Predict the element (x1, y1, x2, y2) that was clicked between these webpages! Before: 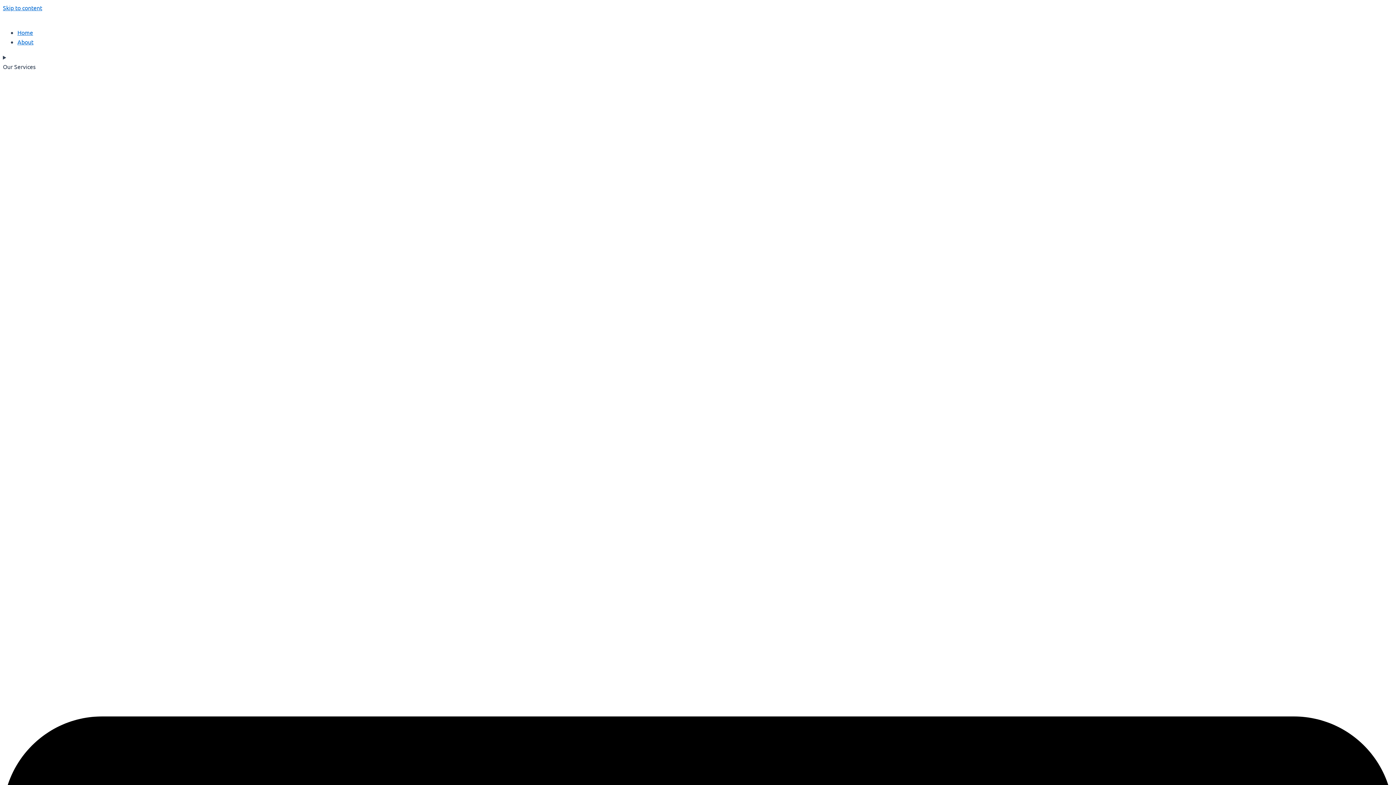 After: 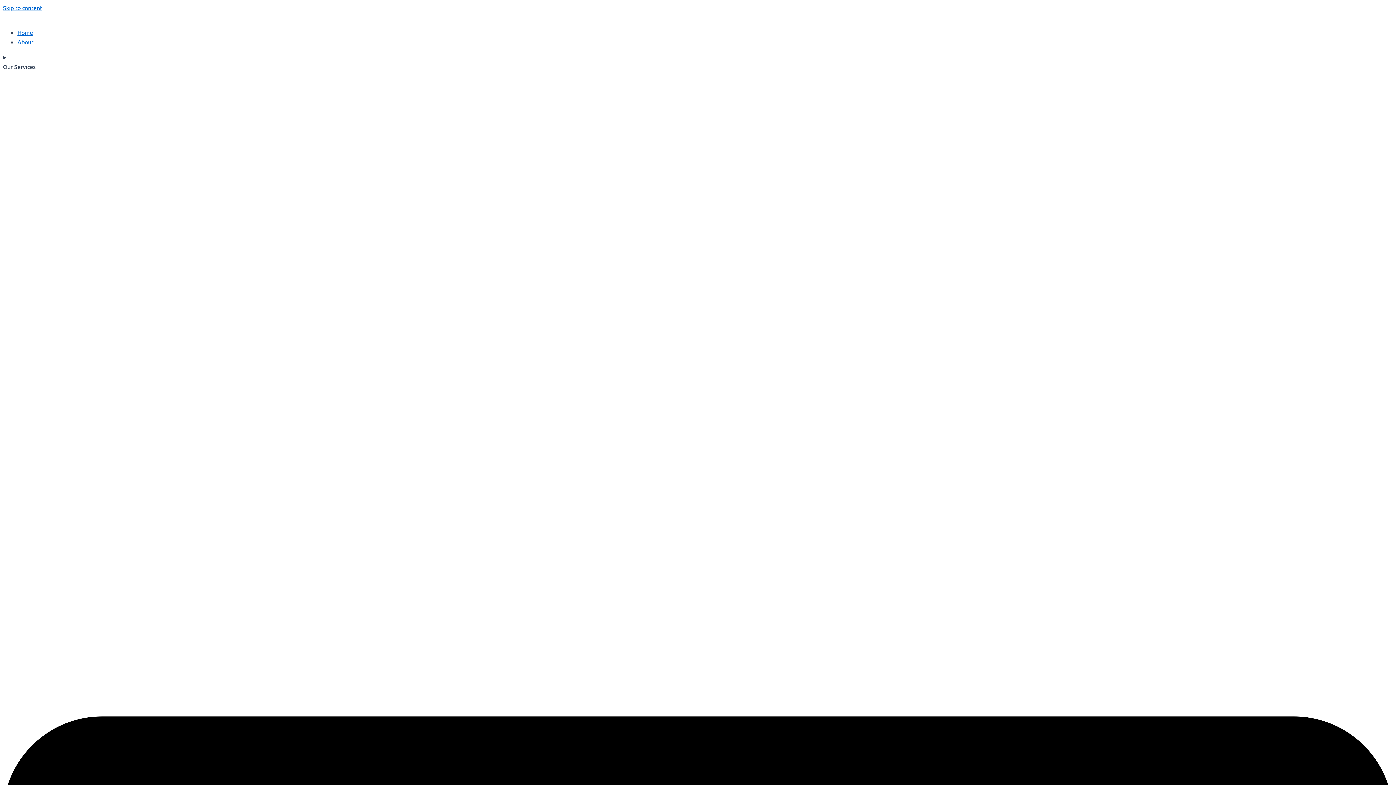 Action: bbox: (17, 28, 33, 36) label: Home